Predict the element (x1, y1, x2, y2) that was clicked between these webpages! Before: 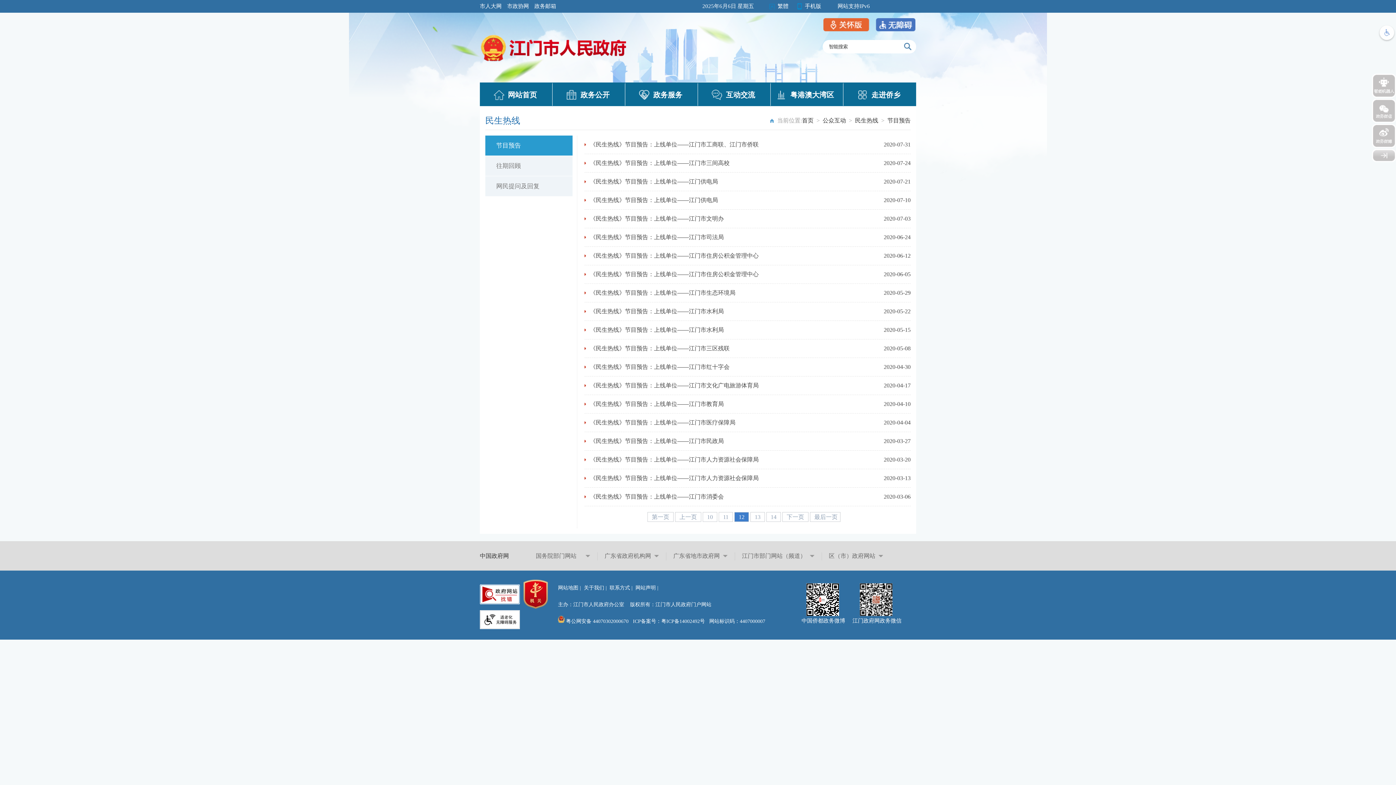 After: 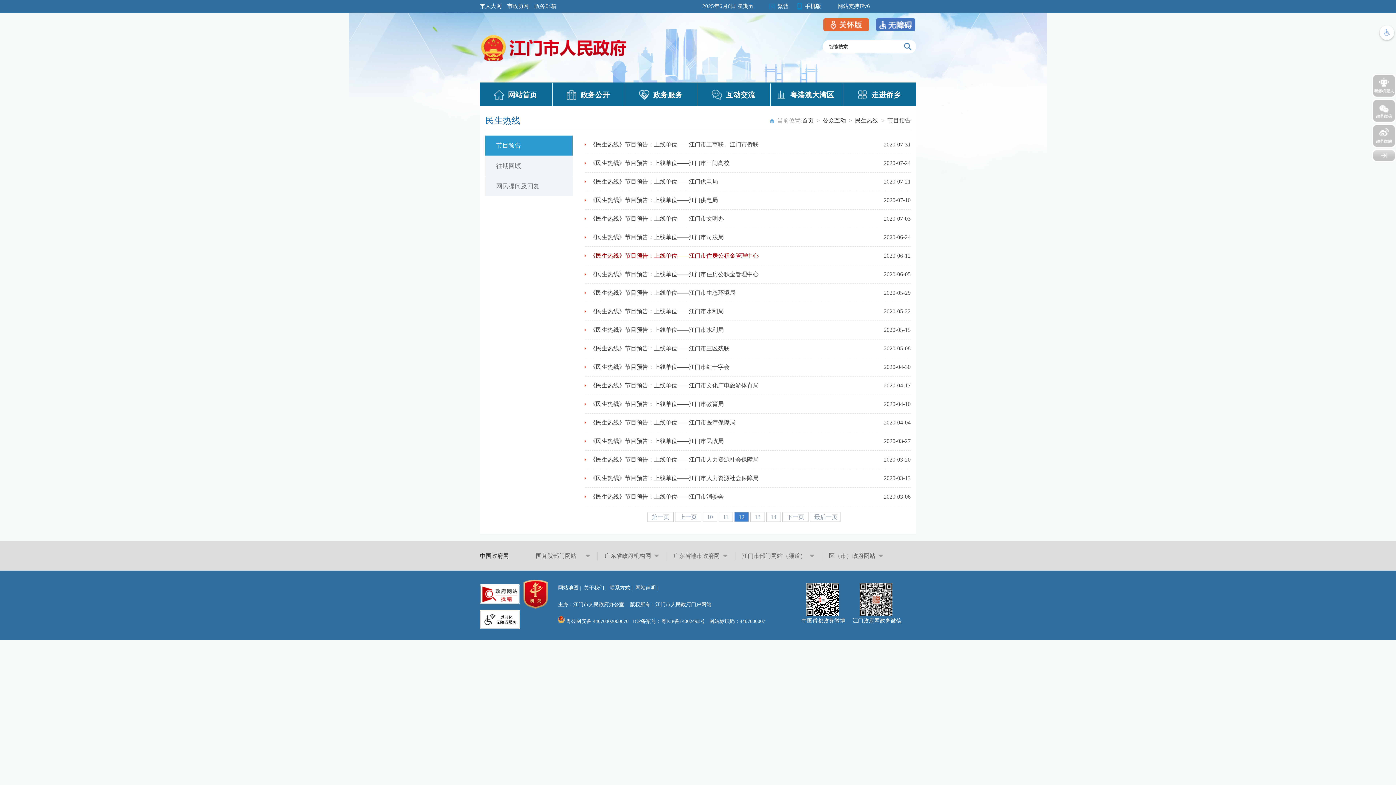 Action: bbox: (590, 252, 758, 258) label: 《民生热线》节目预告：上线单位——江门市住房公积金管理中心